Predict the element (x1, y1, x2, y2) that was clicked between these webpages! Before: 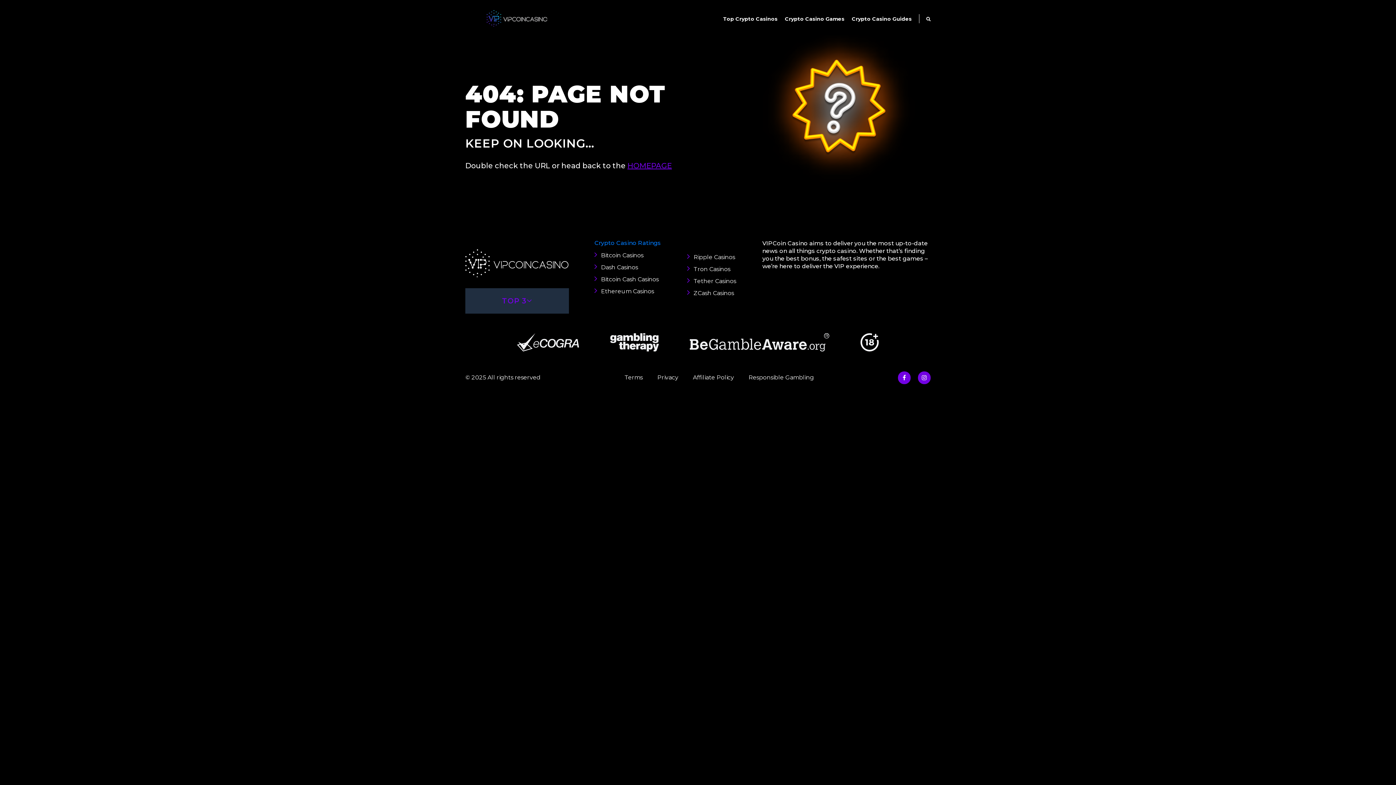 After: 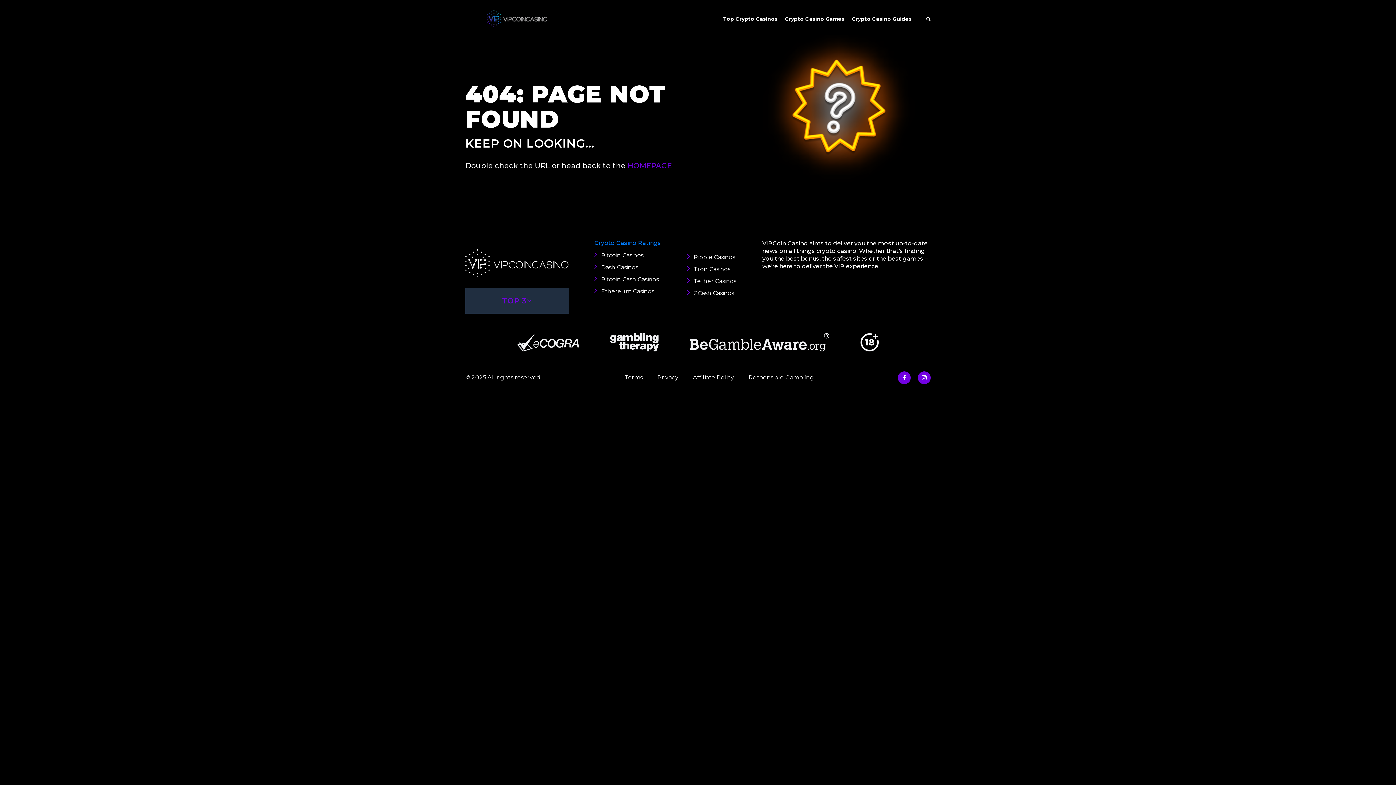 Action: bbox: (517, 338, 579, 345)